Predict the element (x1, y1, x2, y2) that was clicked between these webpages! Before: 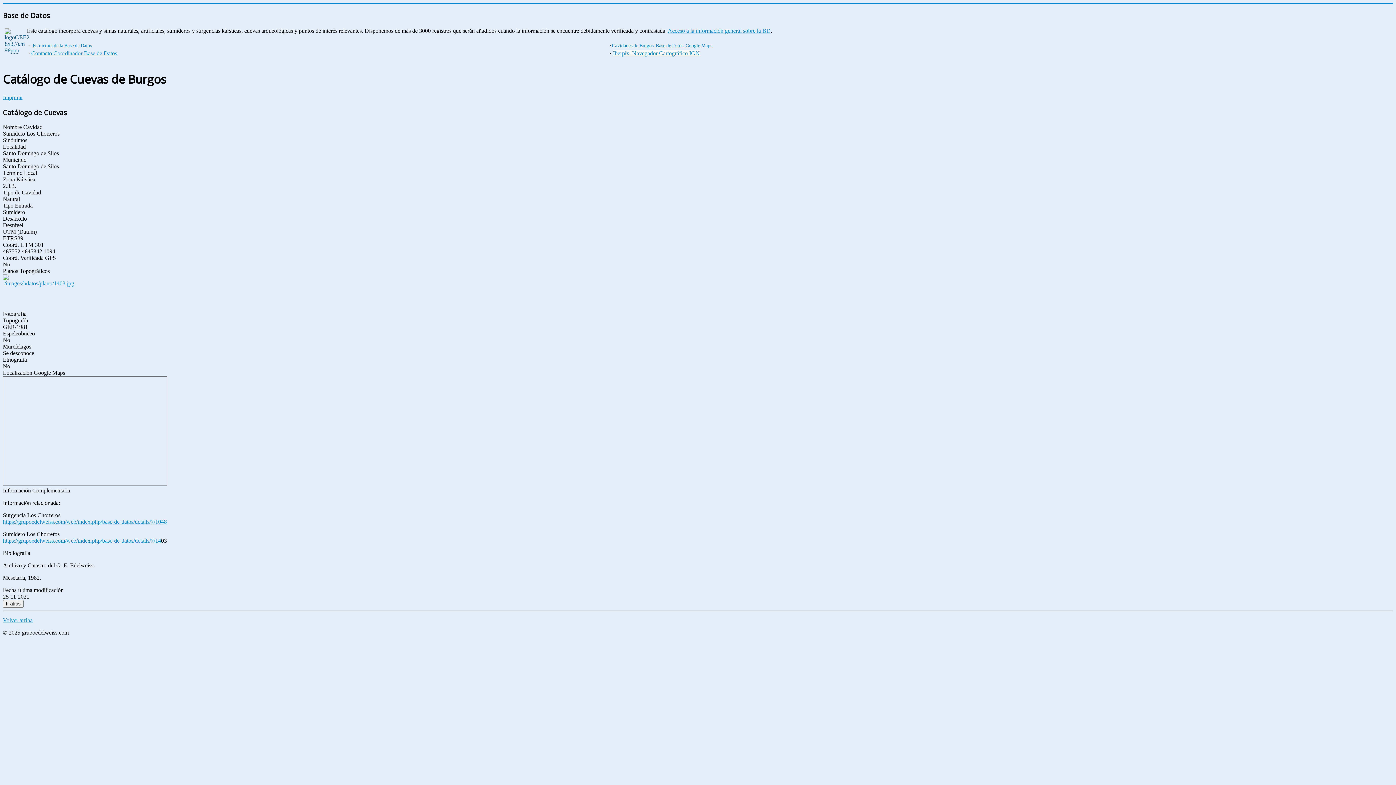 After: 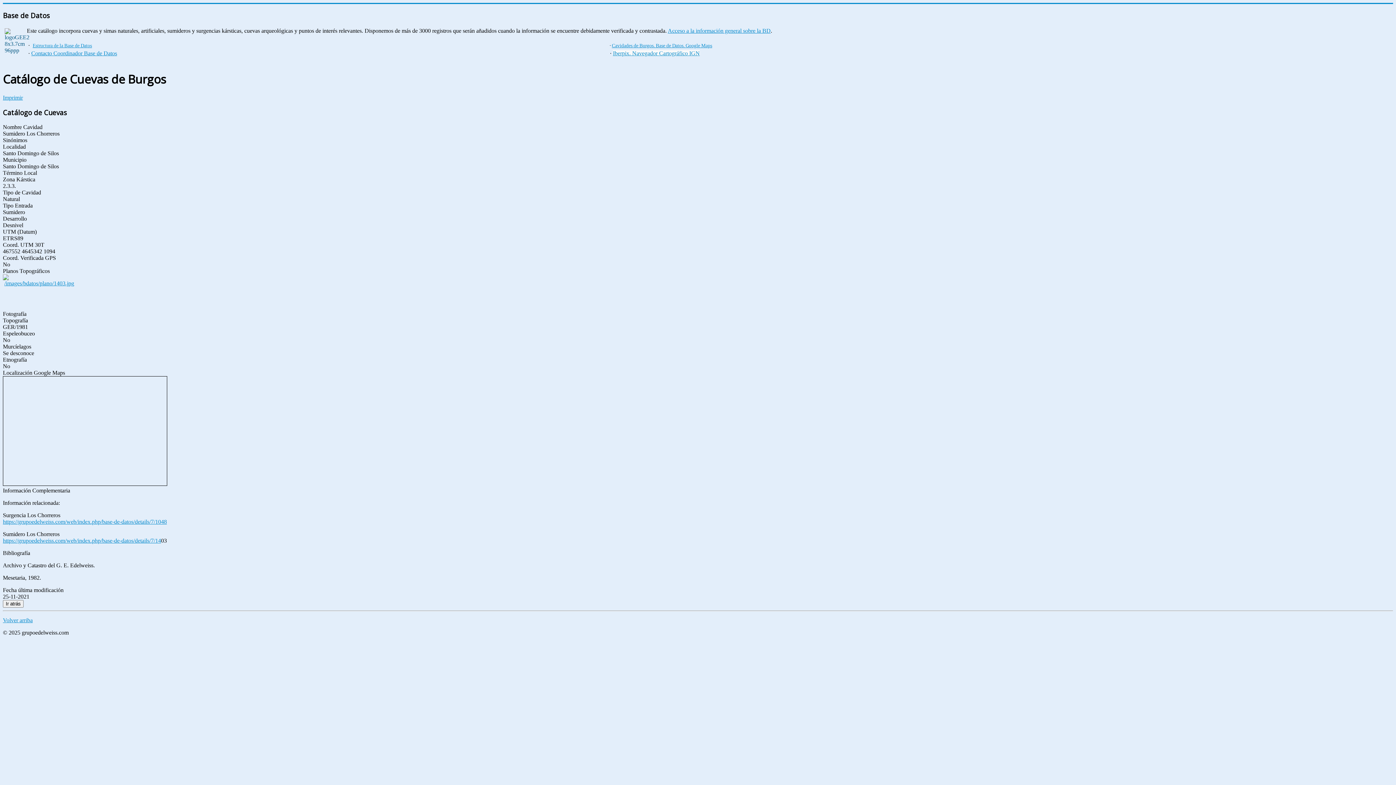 Action: bbox: (2, 537, 161, 543) label: https://grupoedelweiss.com/web/index.php/base-de-datos/details/7/14